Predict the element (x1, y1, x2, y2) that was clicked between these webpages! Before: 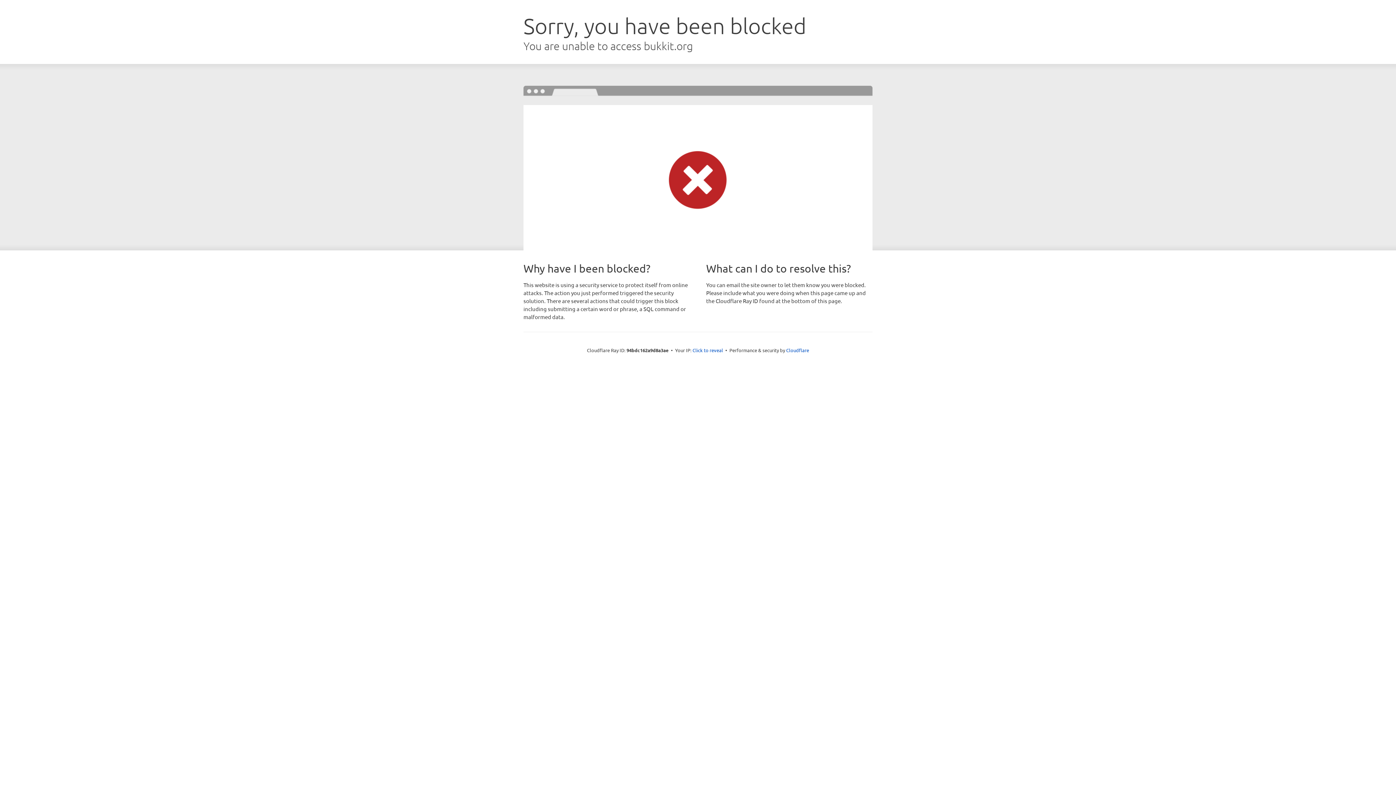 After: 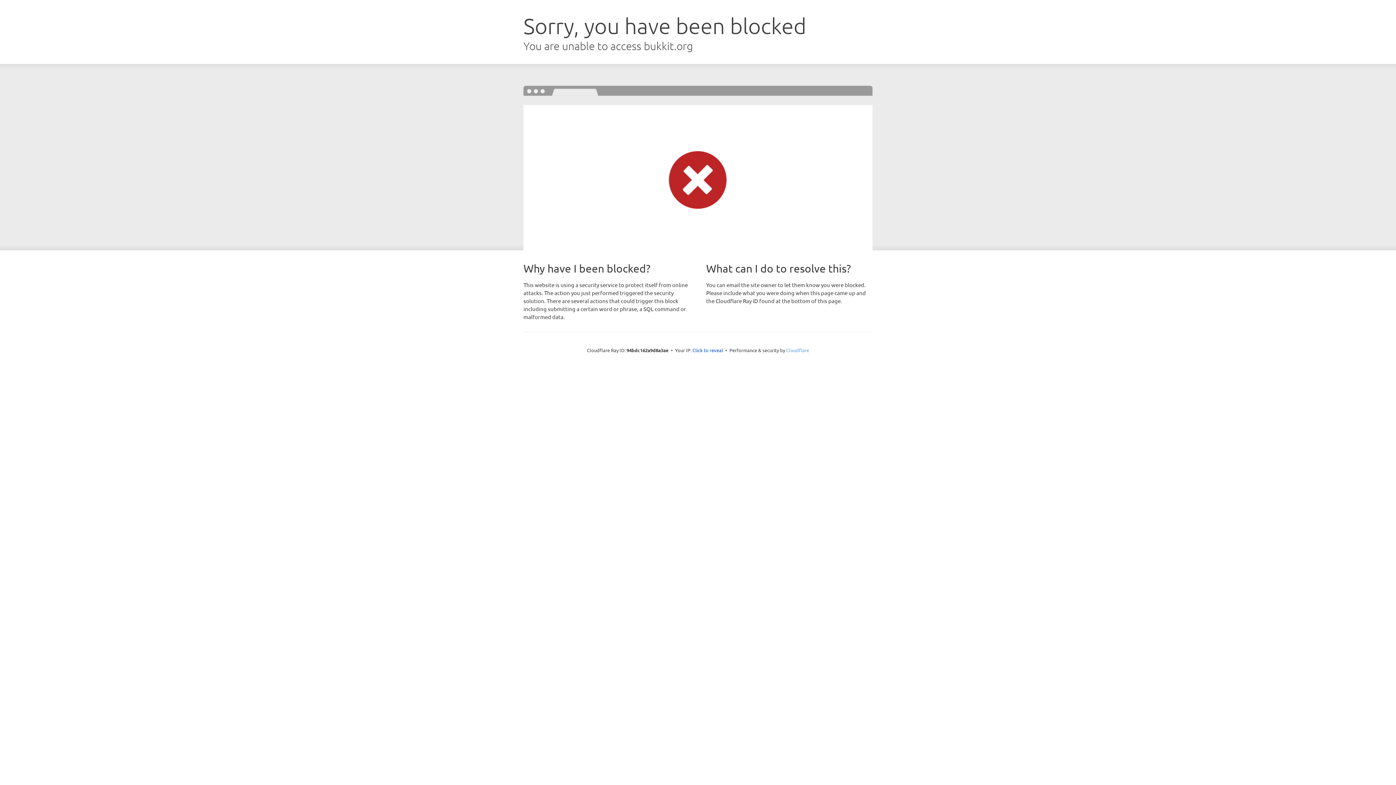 Action: bbox: (786, 347, 809, 353) label: Cloudflare